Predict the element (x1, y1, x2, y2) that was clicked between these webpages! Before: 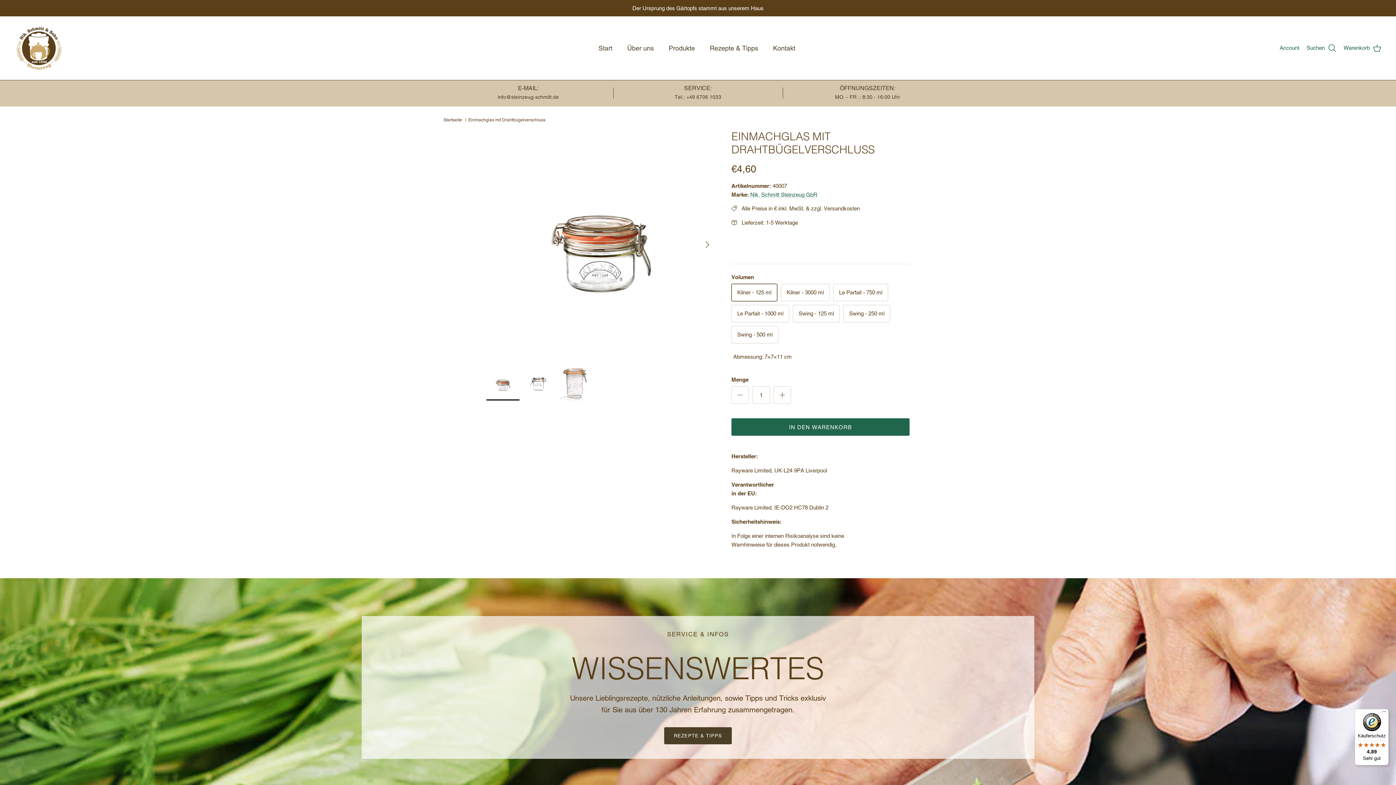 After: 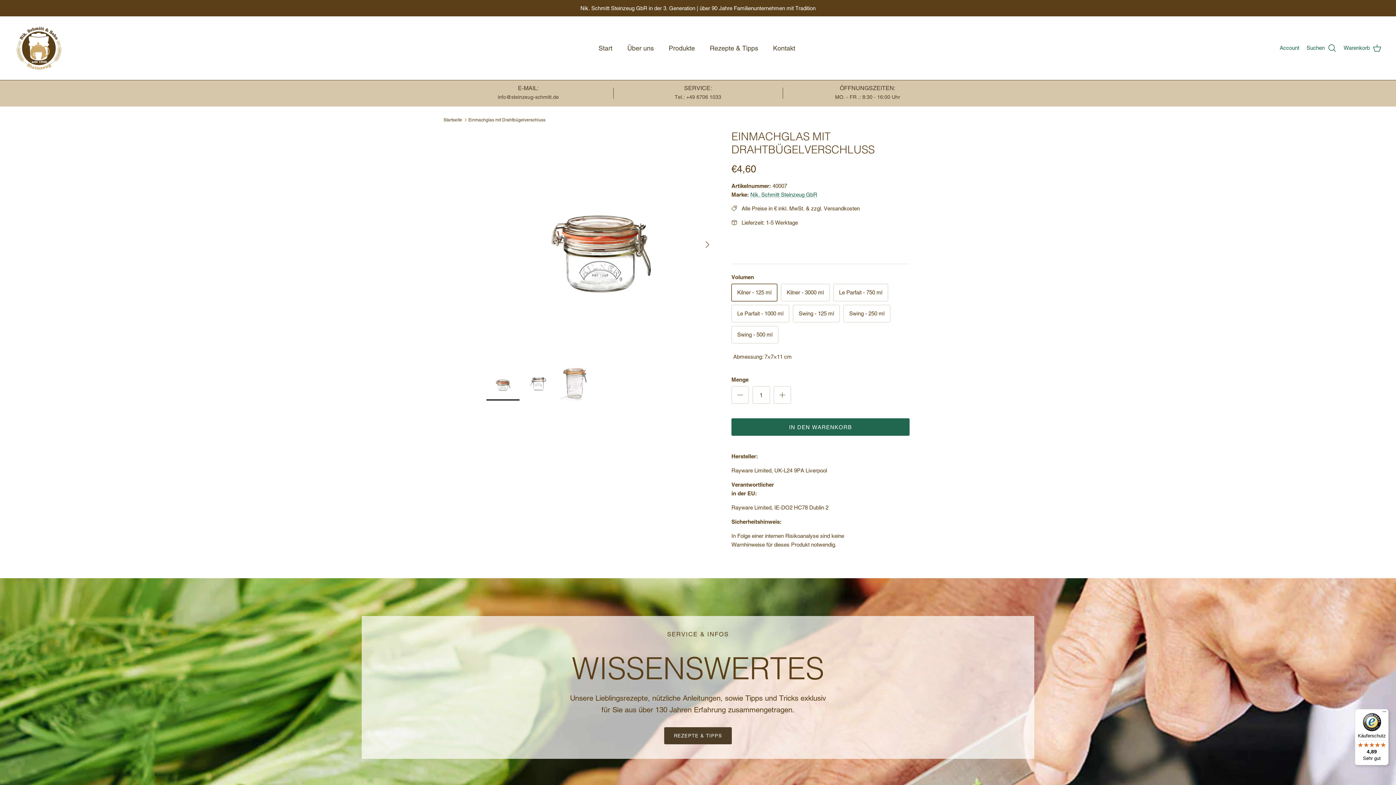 Action: bbox: (468, 117, 545, 122) label: Einmachglas mit Drahtbügelverschluss